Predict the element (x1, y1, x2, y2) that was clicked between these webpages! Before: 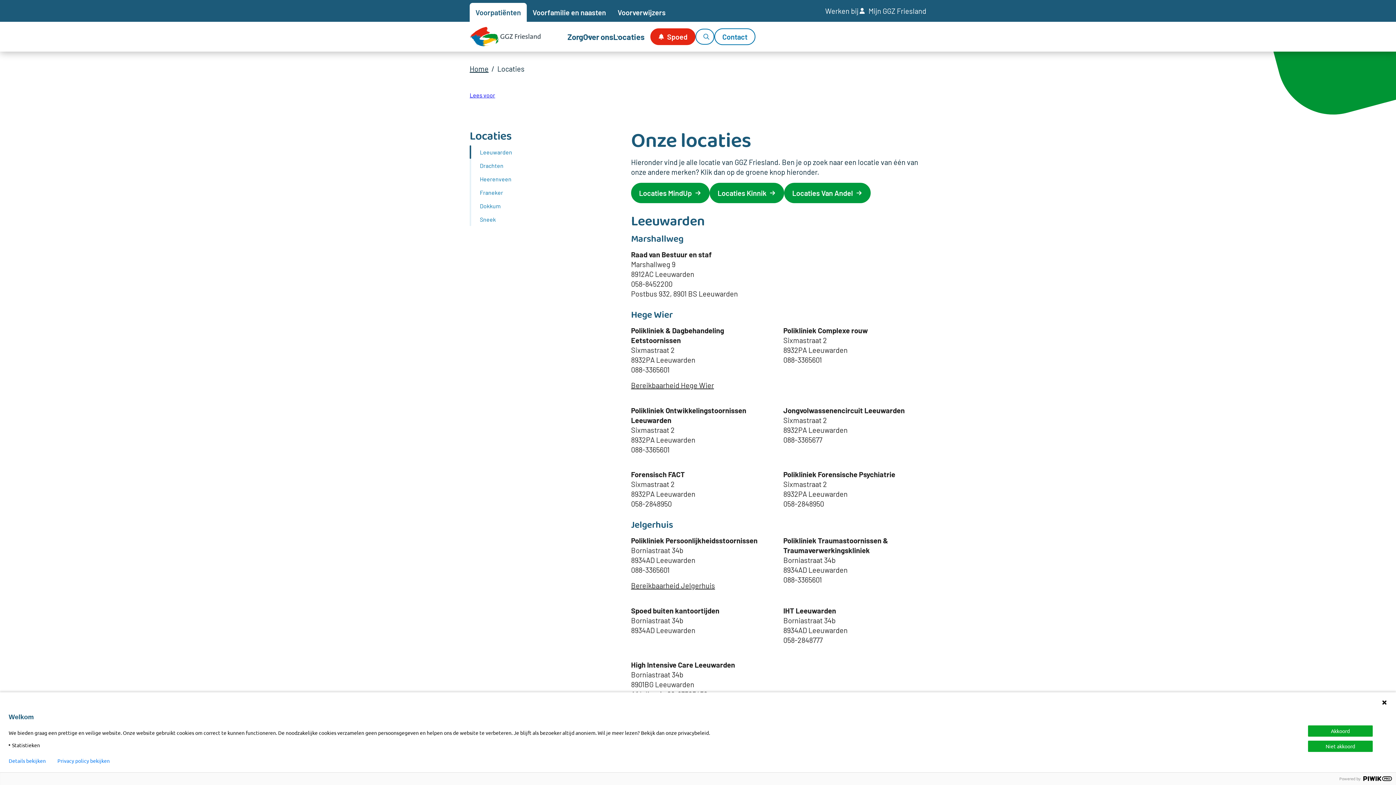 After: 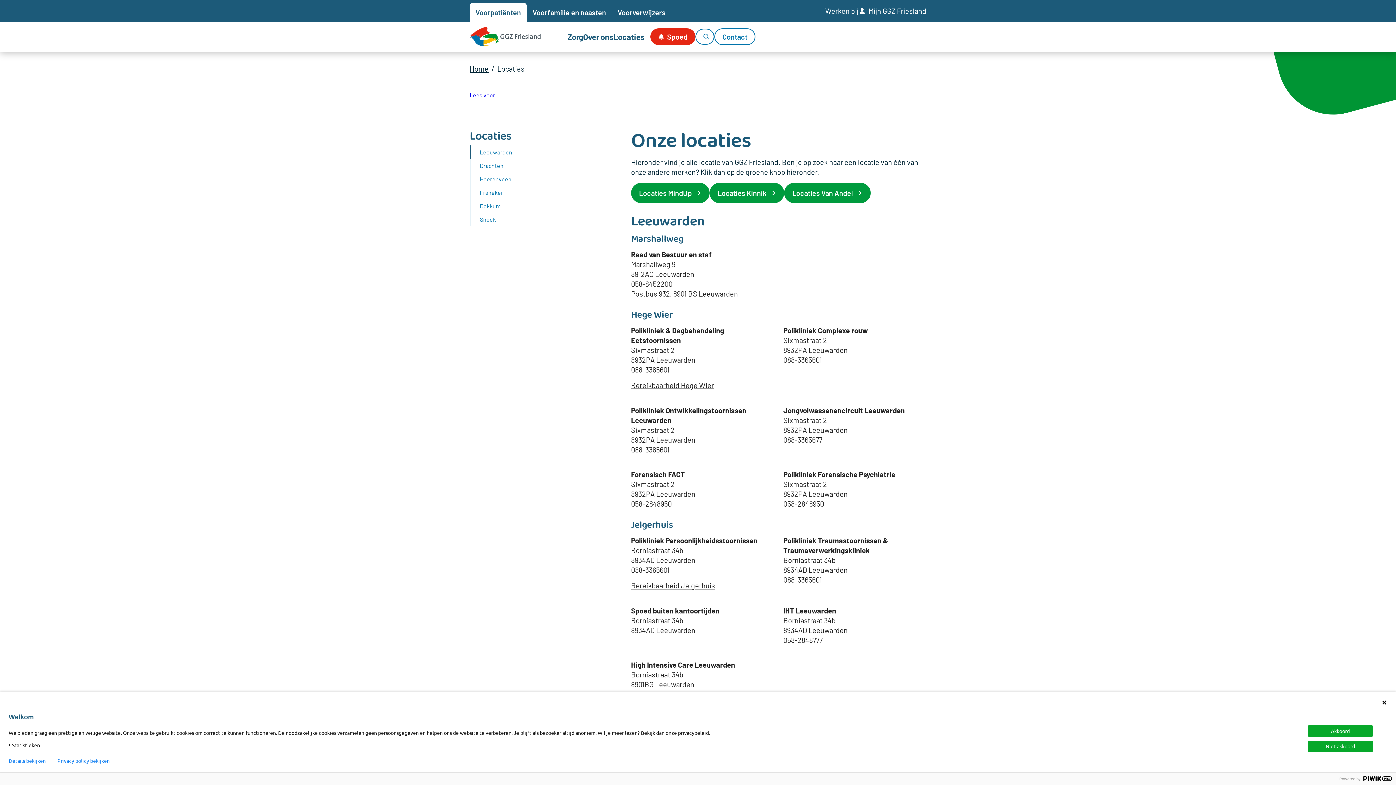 Action: bbox: (825, 7, 858, 14) label: Werken bij